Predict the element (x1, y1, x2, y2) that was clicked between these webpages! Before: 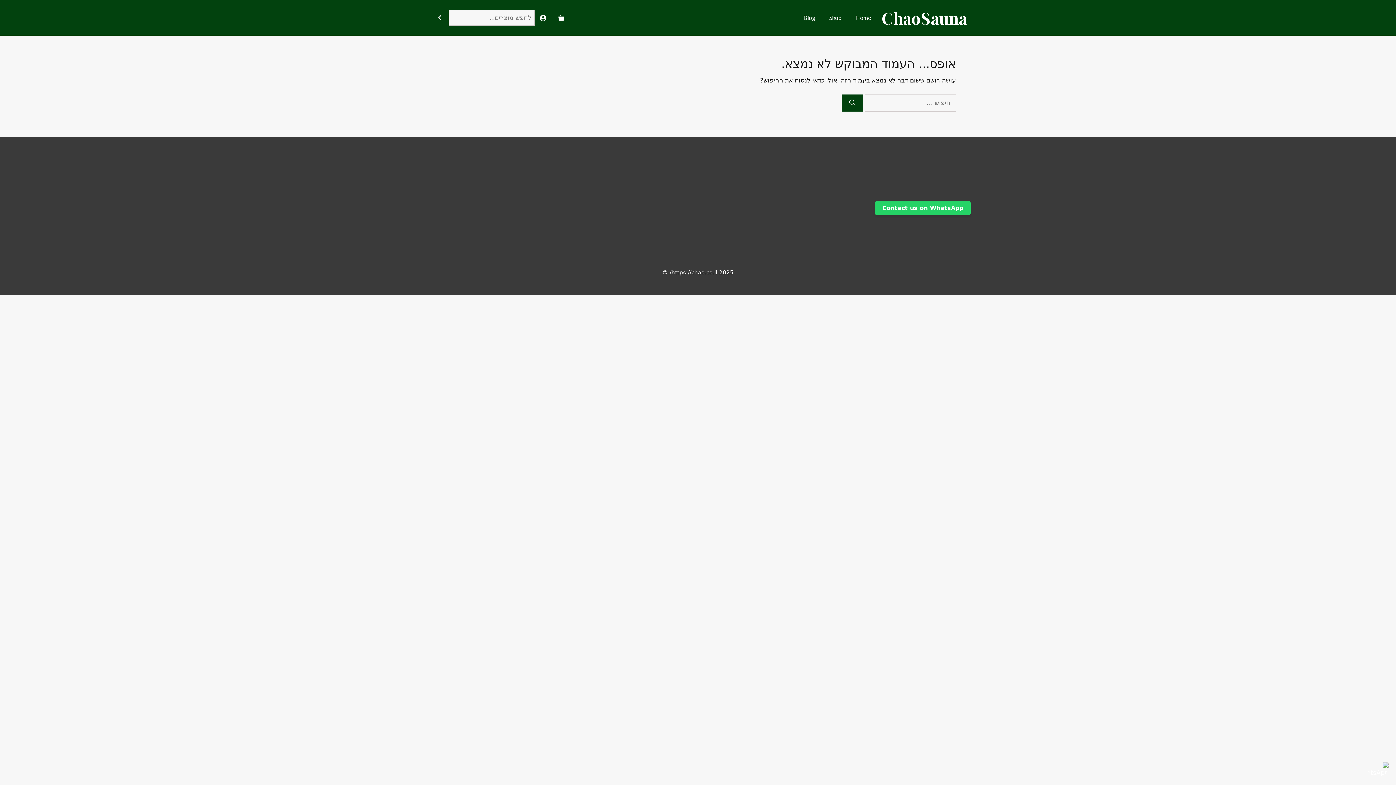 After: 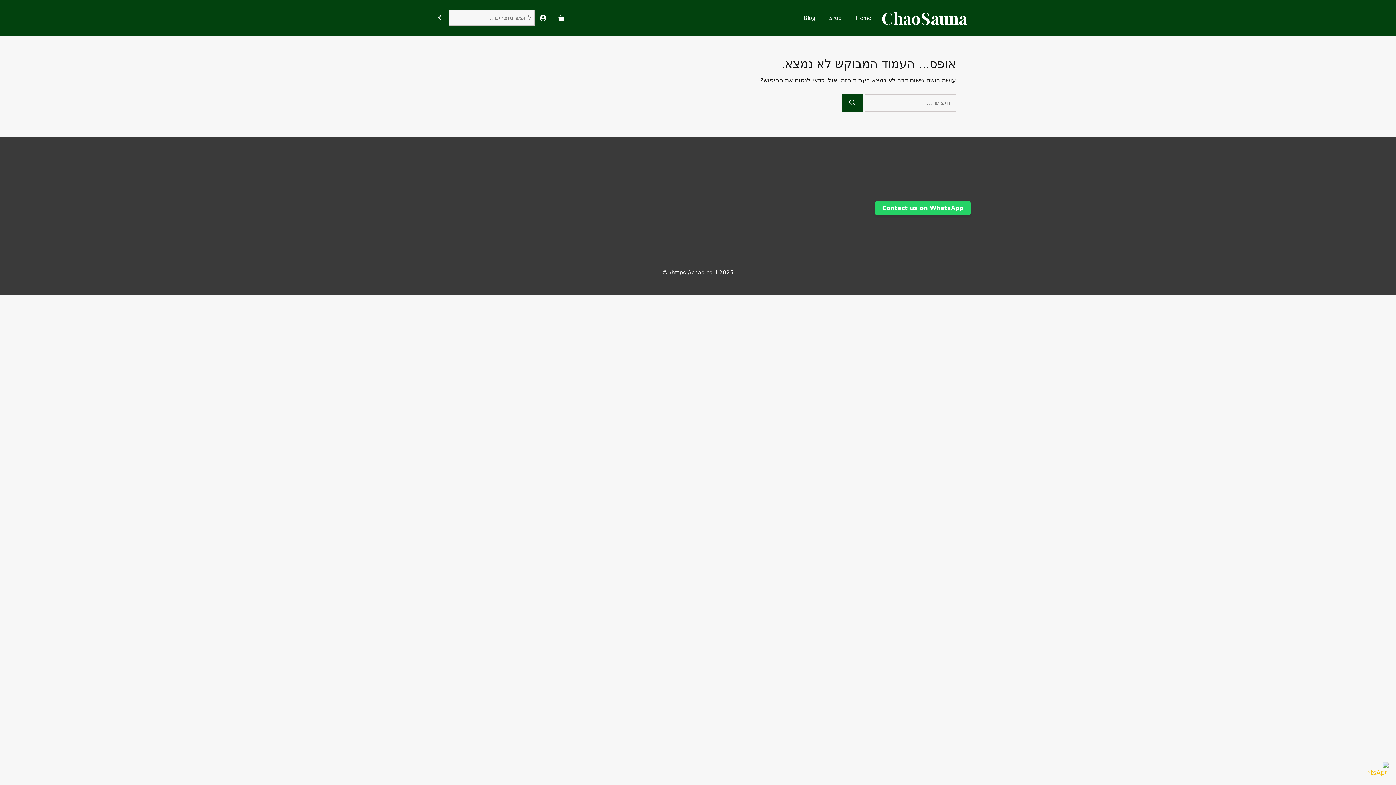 Action: bbox: (1367, 752, 1389, 778) label: 

